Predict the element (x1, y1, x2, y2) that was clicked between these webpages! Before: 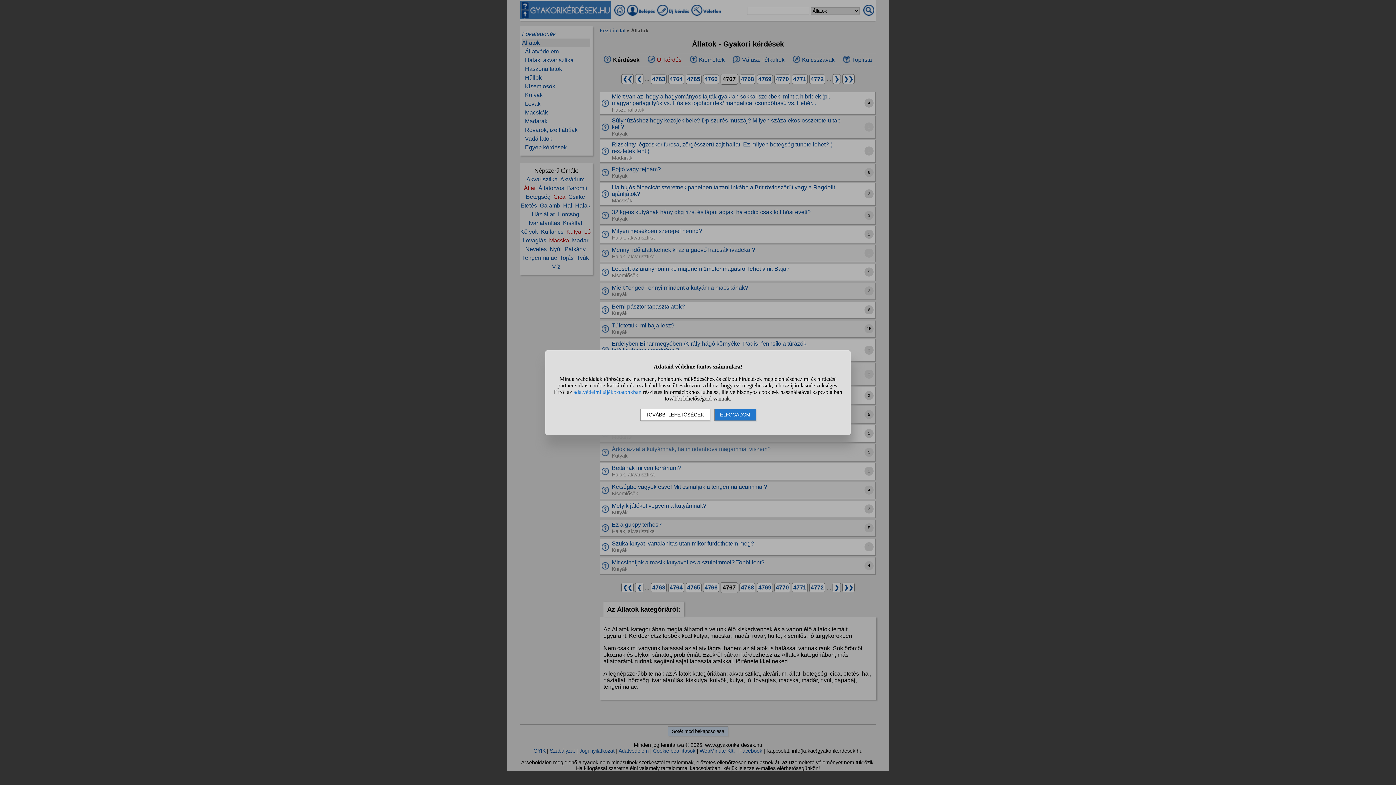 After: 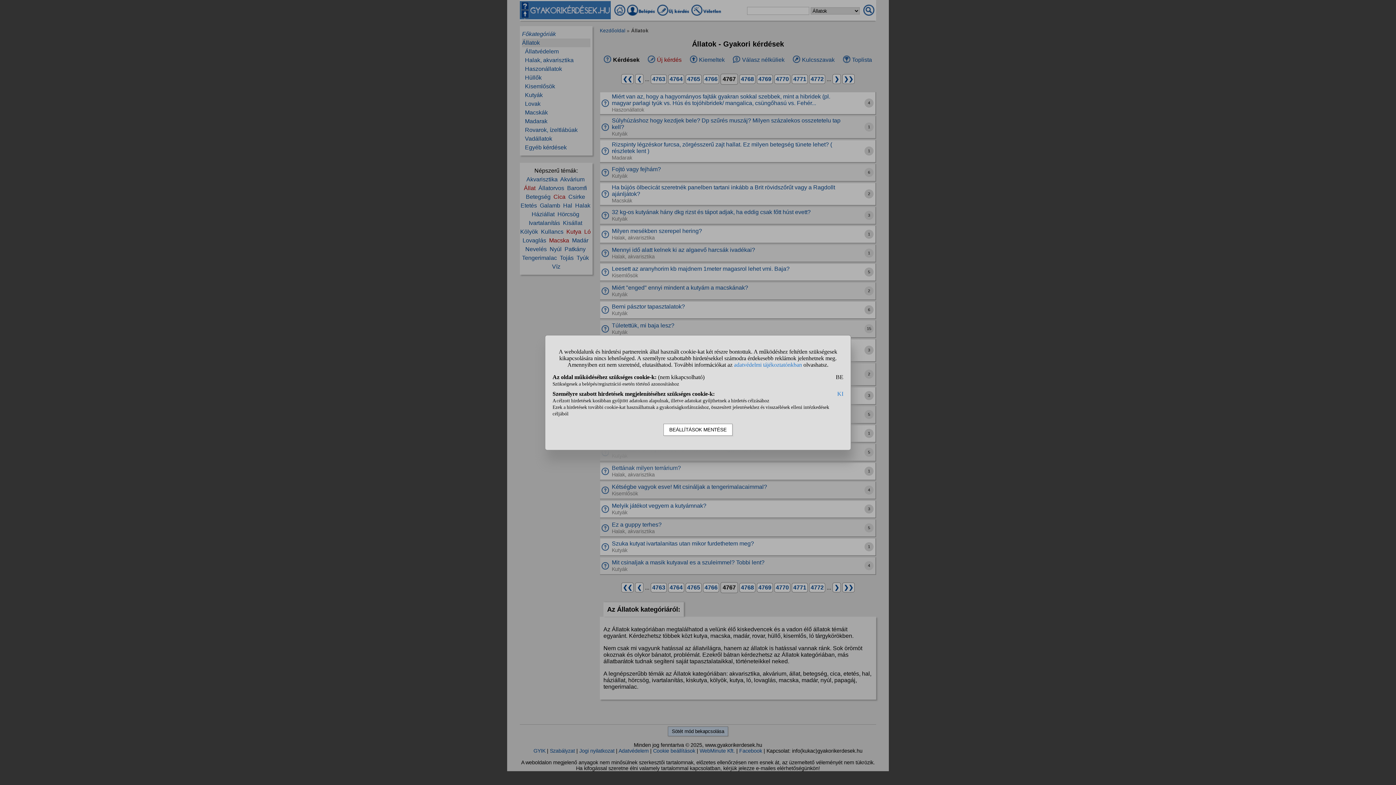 Action: bbox: (640, 408, 710, 420) label: TOVÁBBI LEHETŐSÉGEK